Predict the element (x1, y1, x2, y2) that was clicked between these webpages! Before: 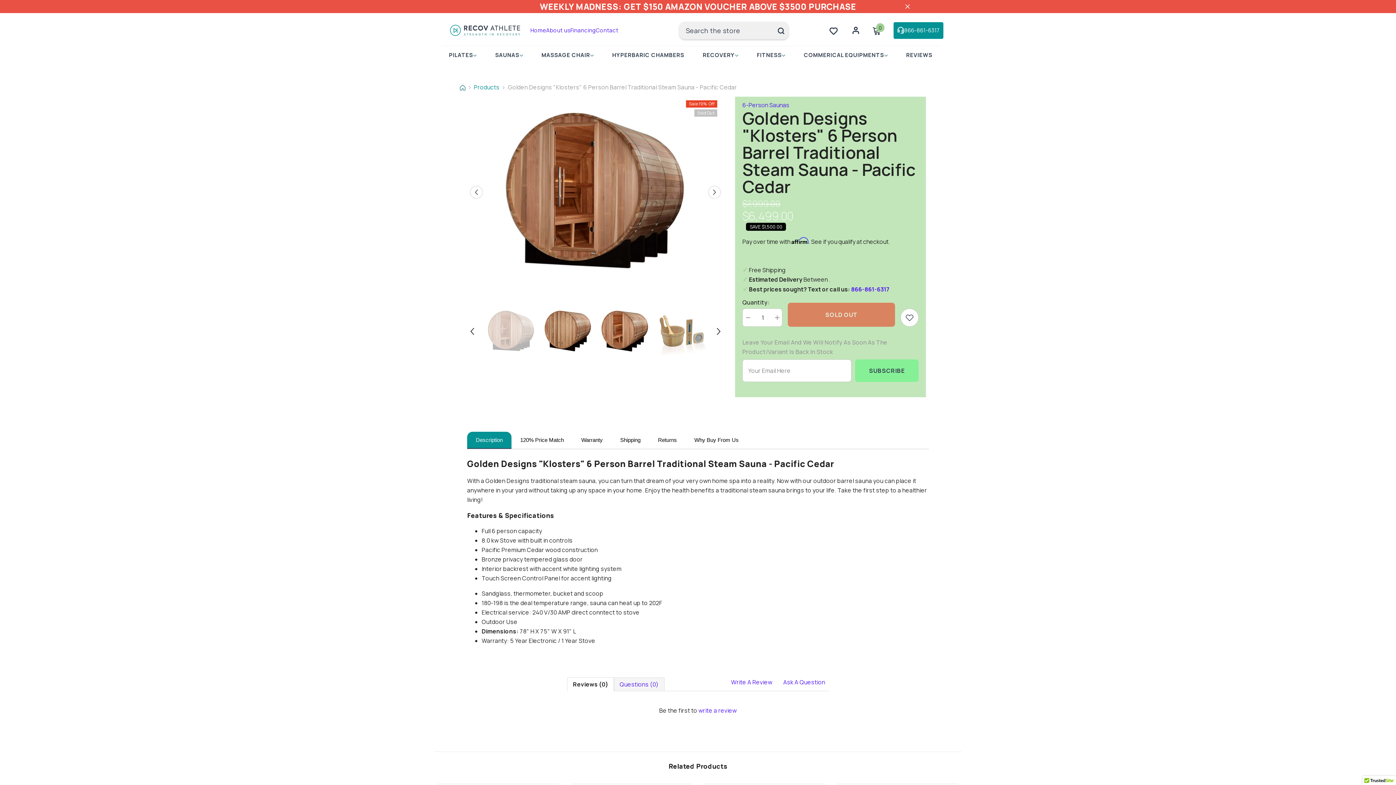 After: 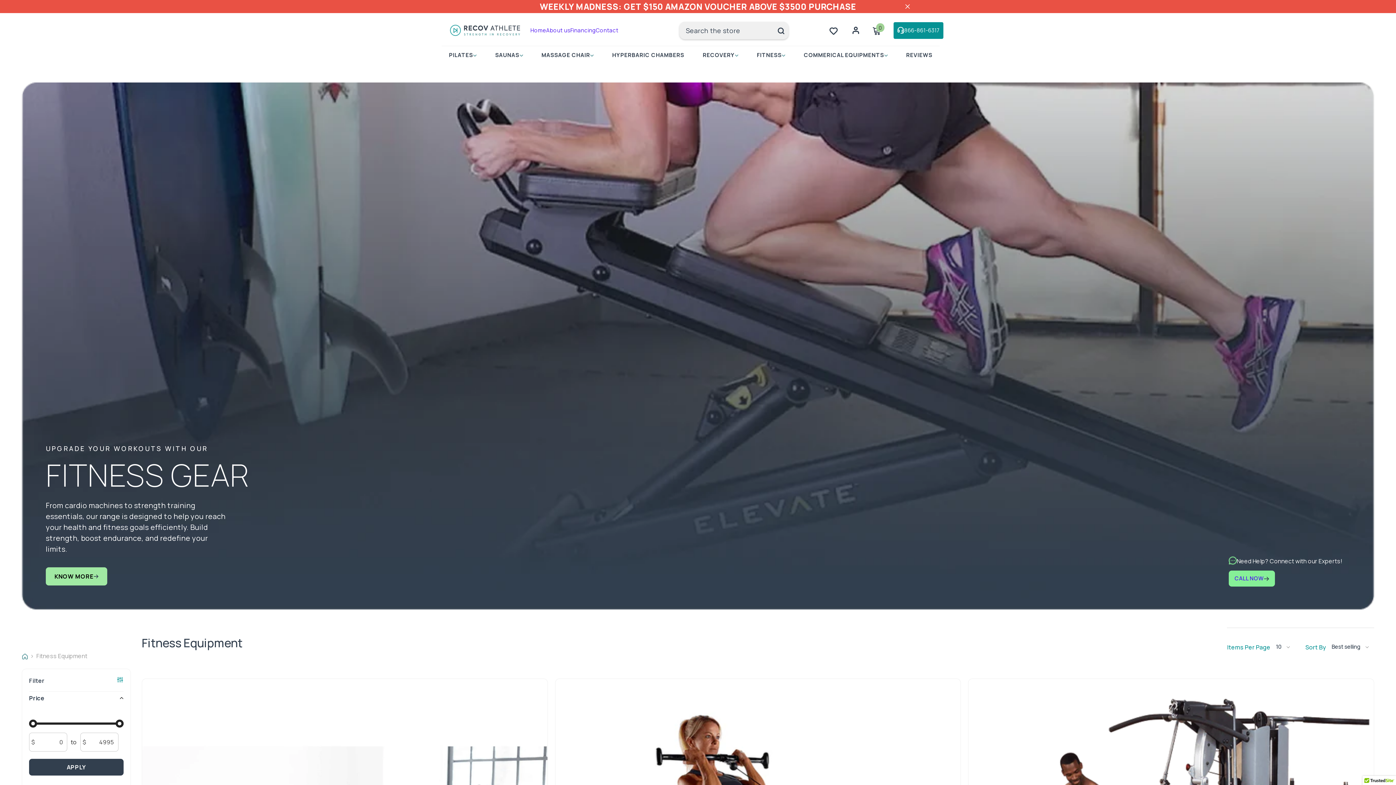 Action: bbox: (749, 50, 792, 64) label: FITNESS